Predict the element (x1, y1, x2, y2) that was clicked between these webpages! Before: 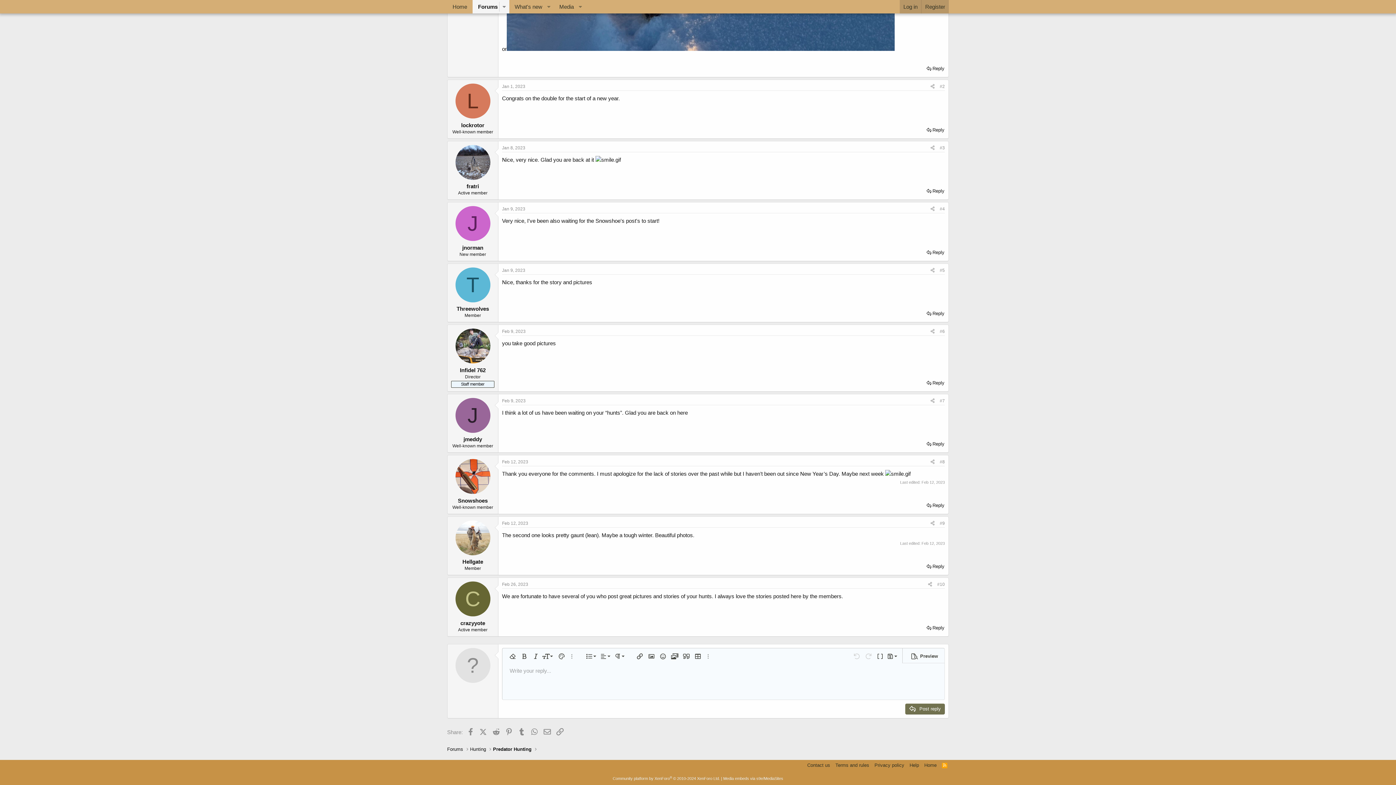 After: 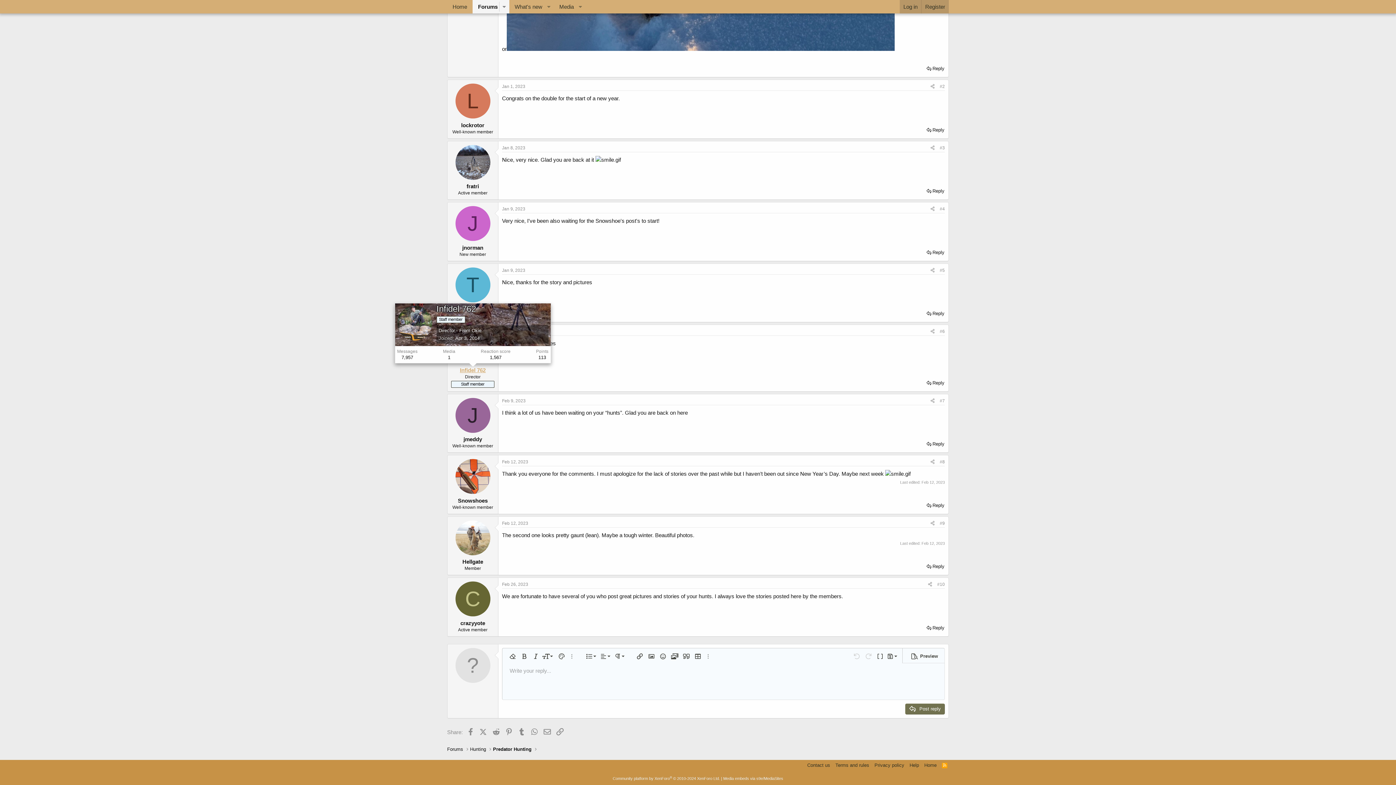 Action: label: Infidel 762 bbox: (460, 367, 485, 373)